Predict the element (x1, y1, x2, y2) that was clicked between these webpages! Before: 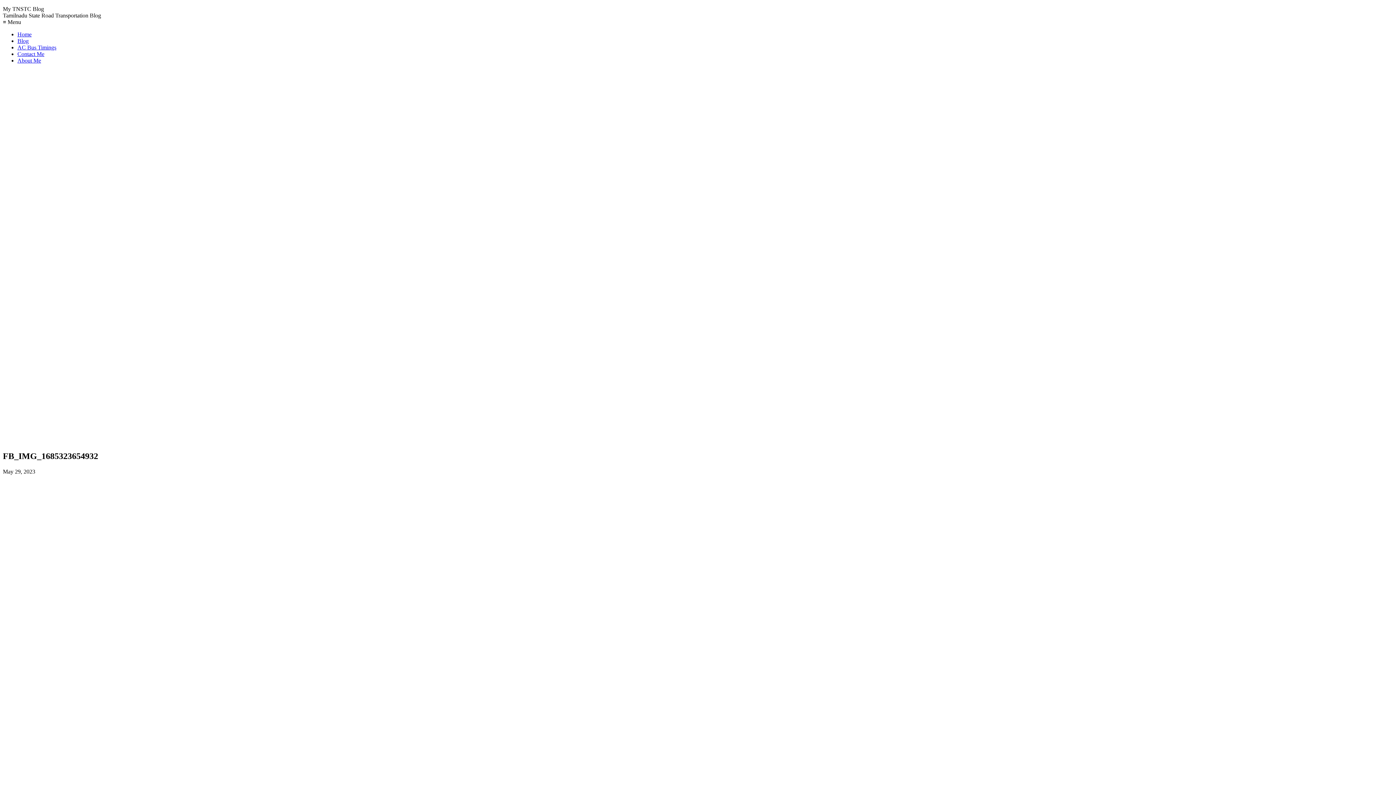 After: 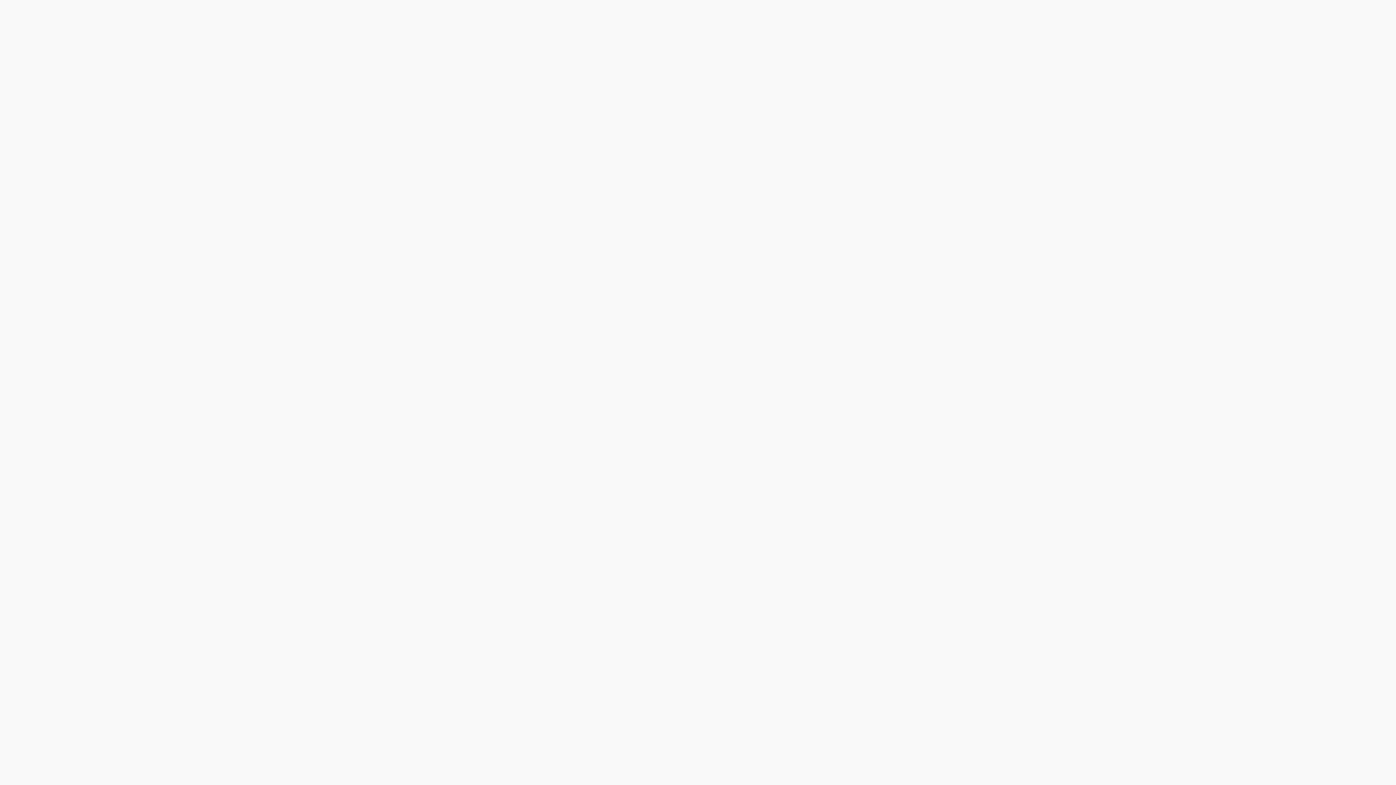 Action: bbox: (17, 57, 41, 63) label: About Me